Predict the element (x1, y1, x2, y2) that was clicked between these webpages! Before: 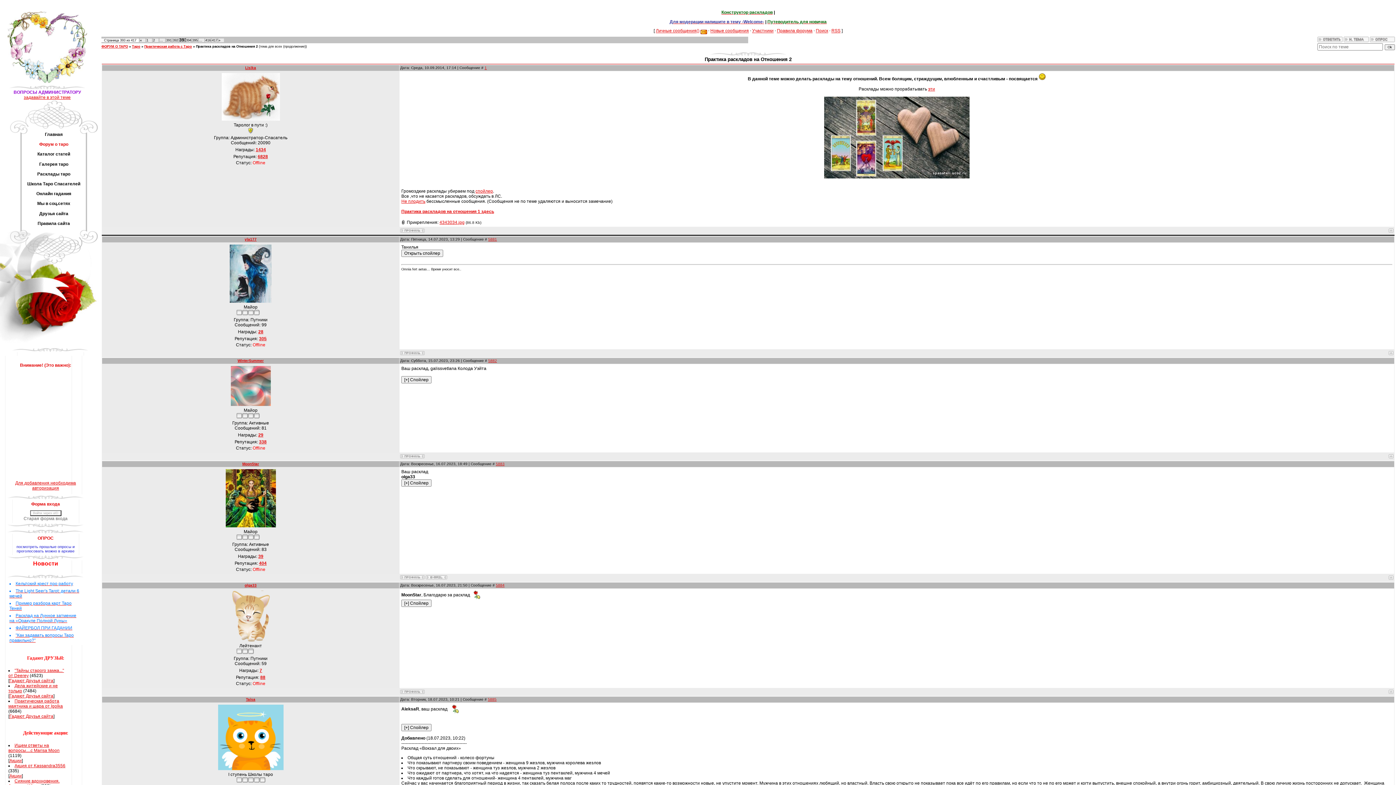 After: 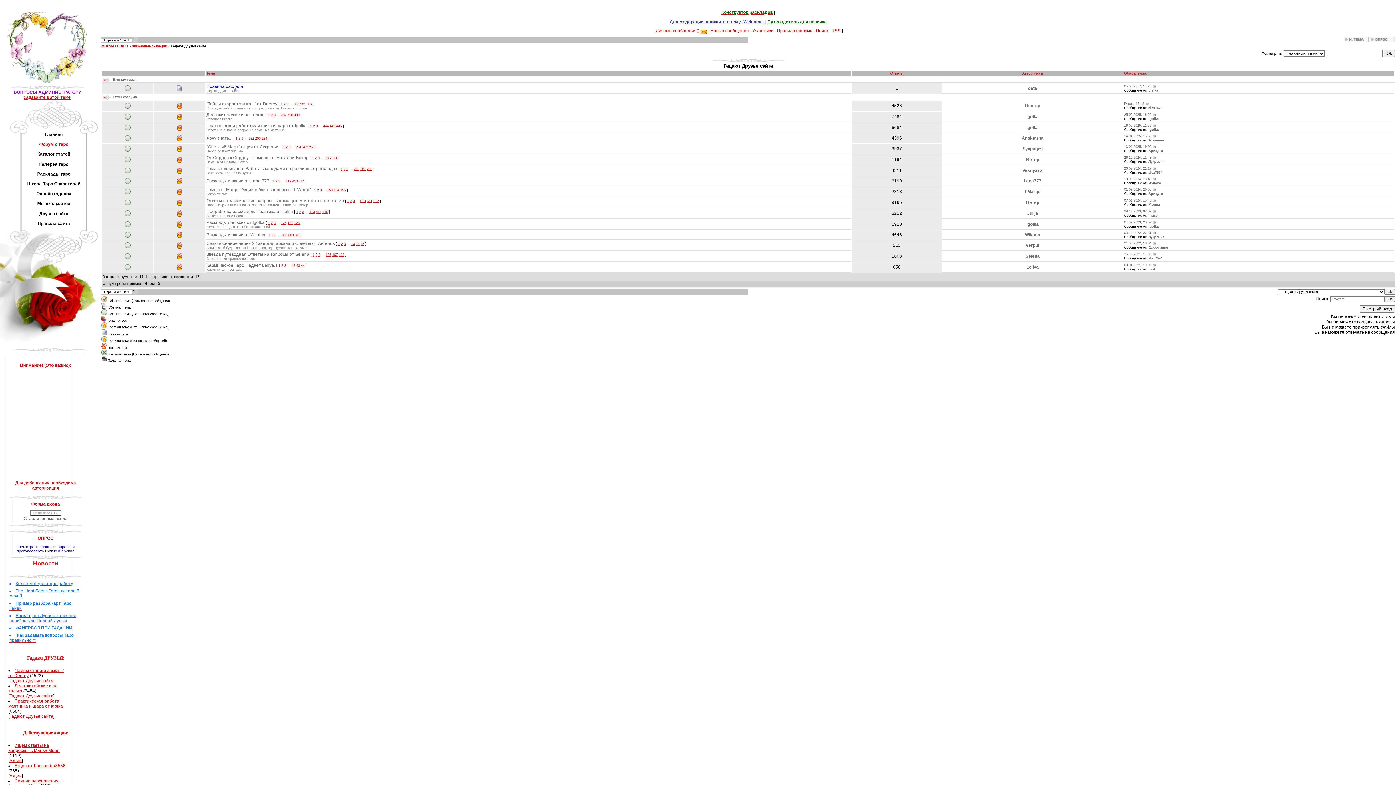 Action: label: Гадают Друзья сайта bbox: (9, 678, 53, 683)